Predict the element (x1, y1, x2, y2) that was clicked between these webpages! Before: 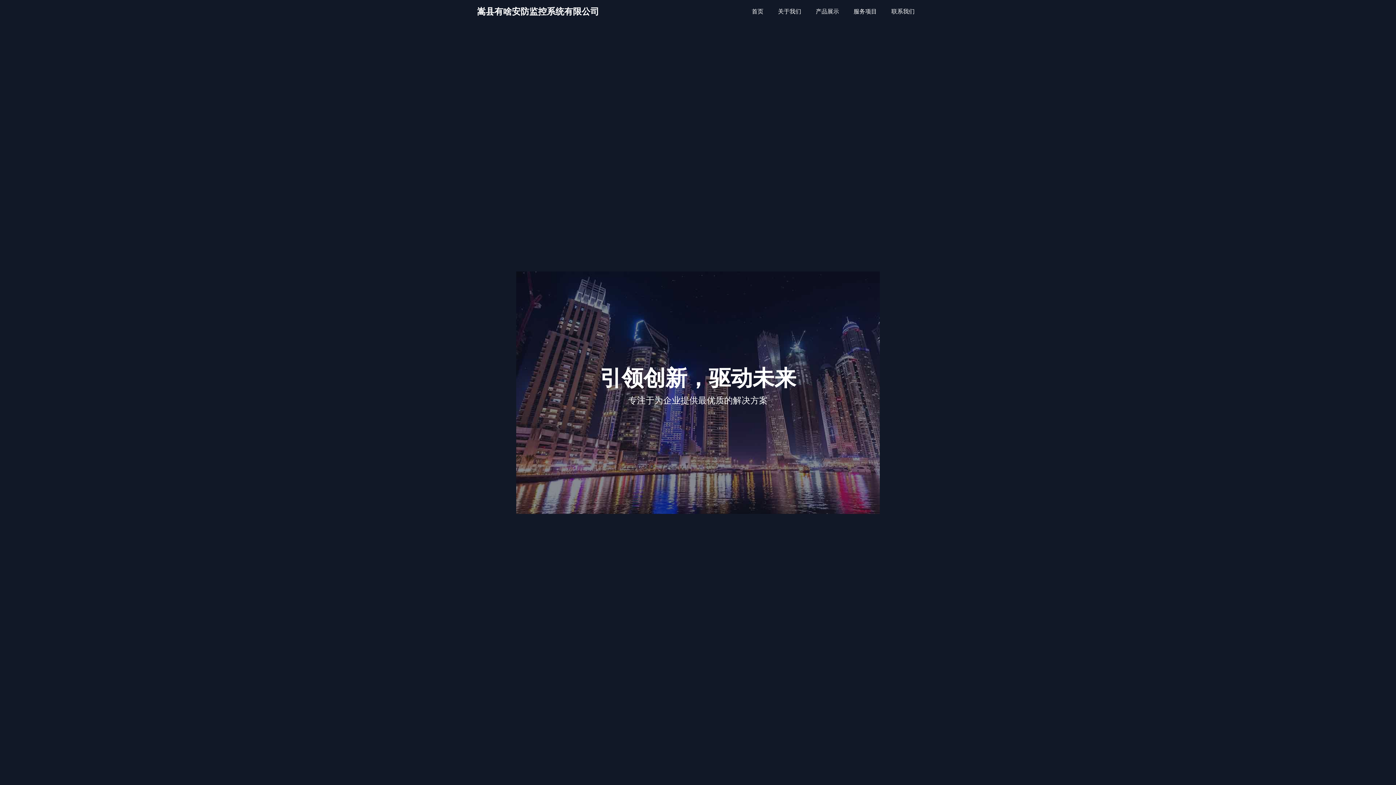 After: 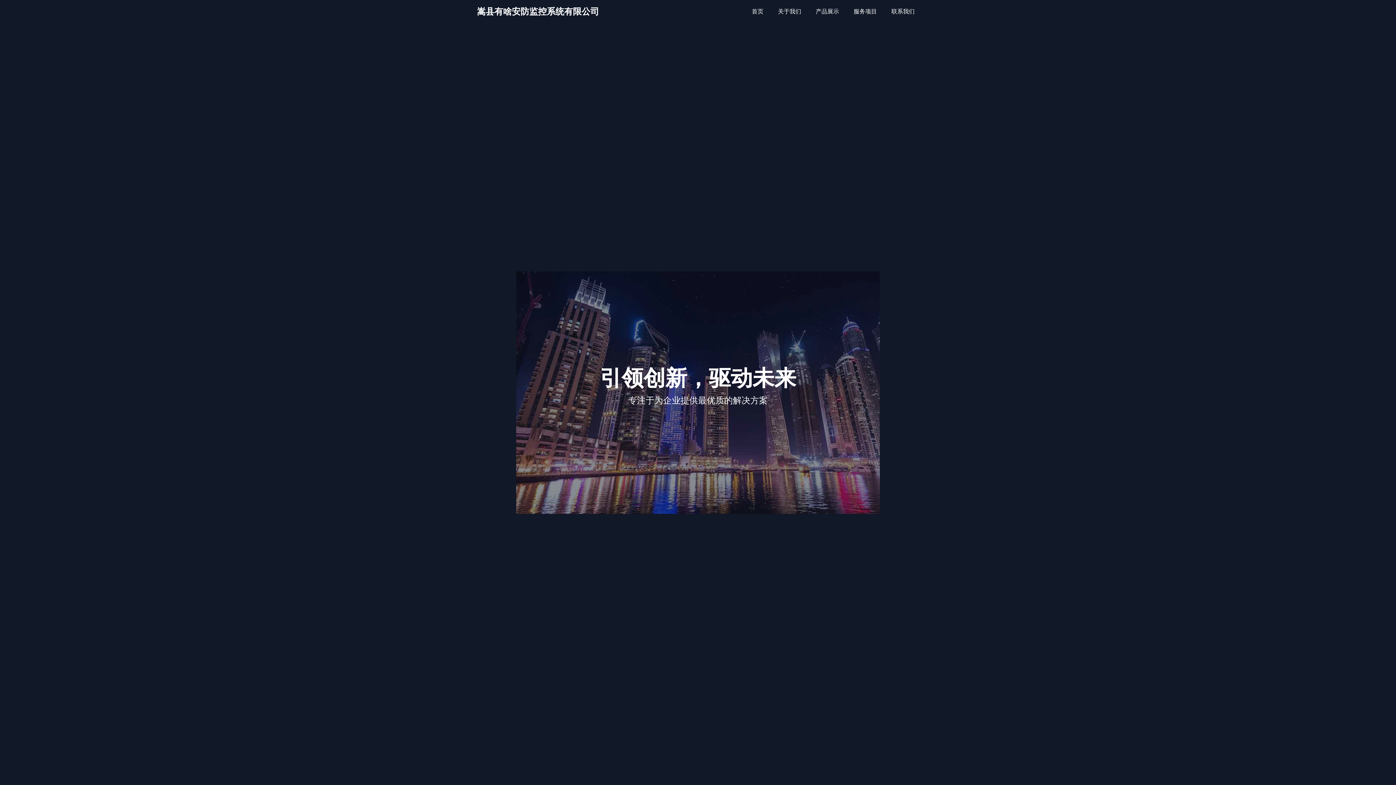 Action: bbox: (747, 4, 768, 18) label: 首页